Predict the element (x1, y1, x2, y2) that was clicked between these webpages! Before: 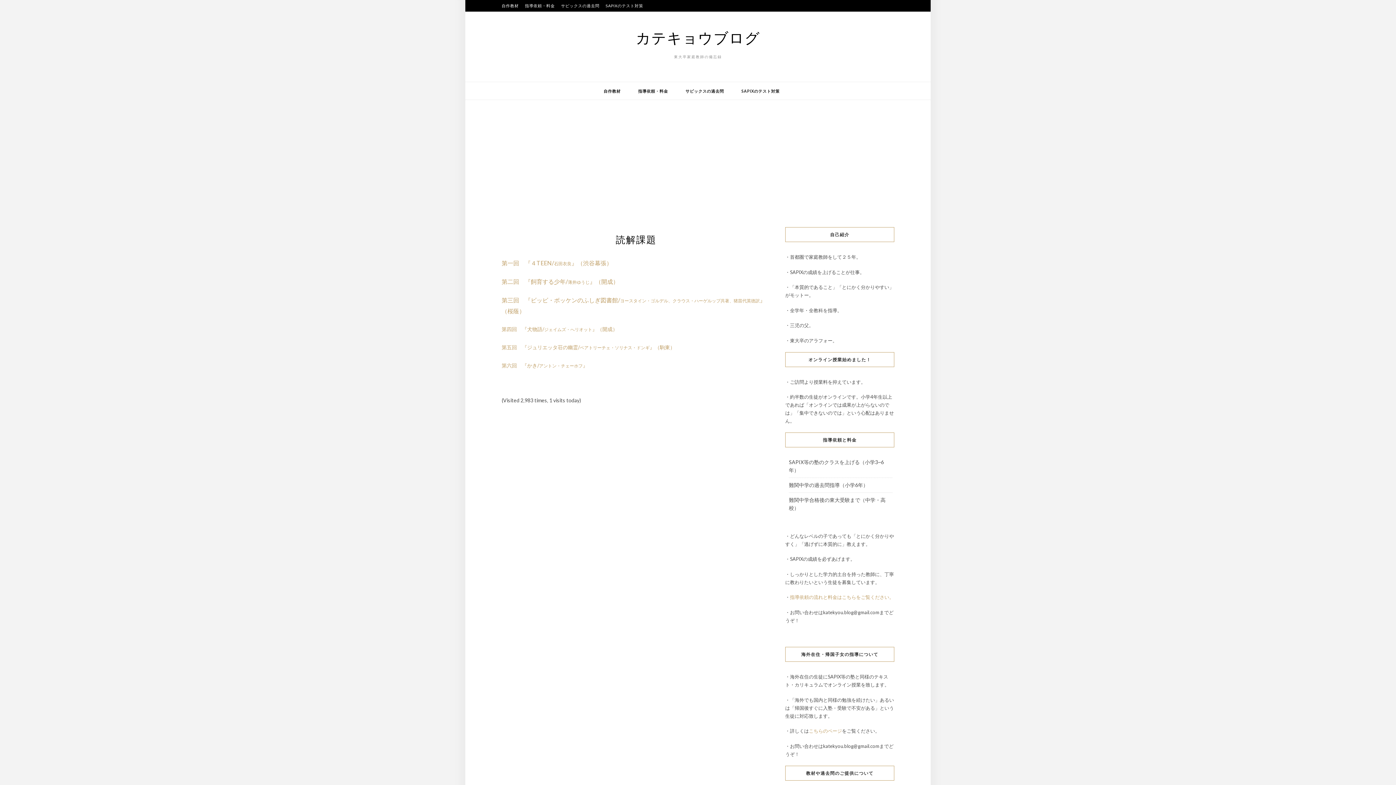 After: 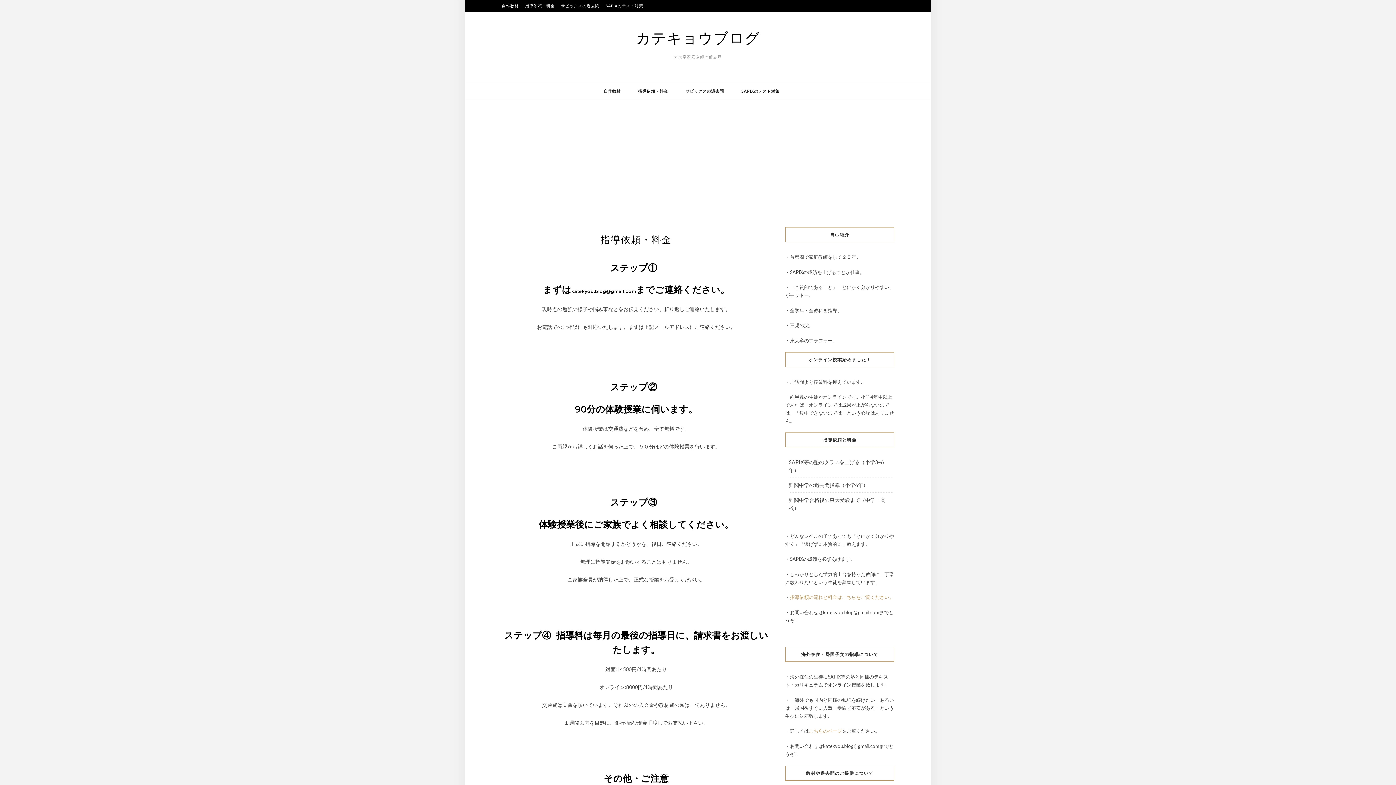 Action: bbox: (636, 82, 670, 100) label: 指導依頼・料金